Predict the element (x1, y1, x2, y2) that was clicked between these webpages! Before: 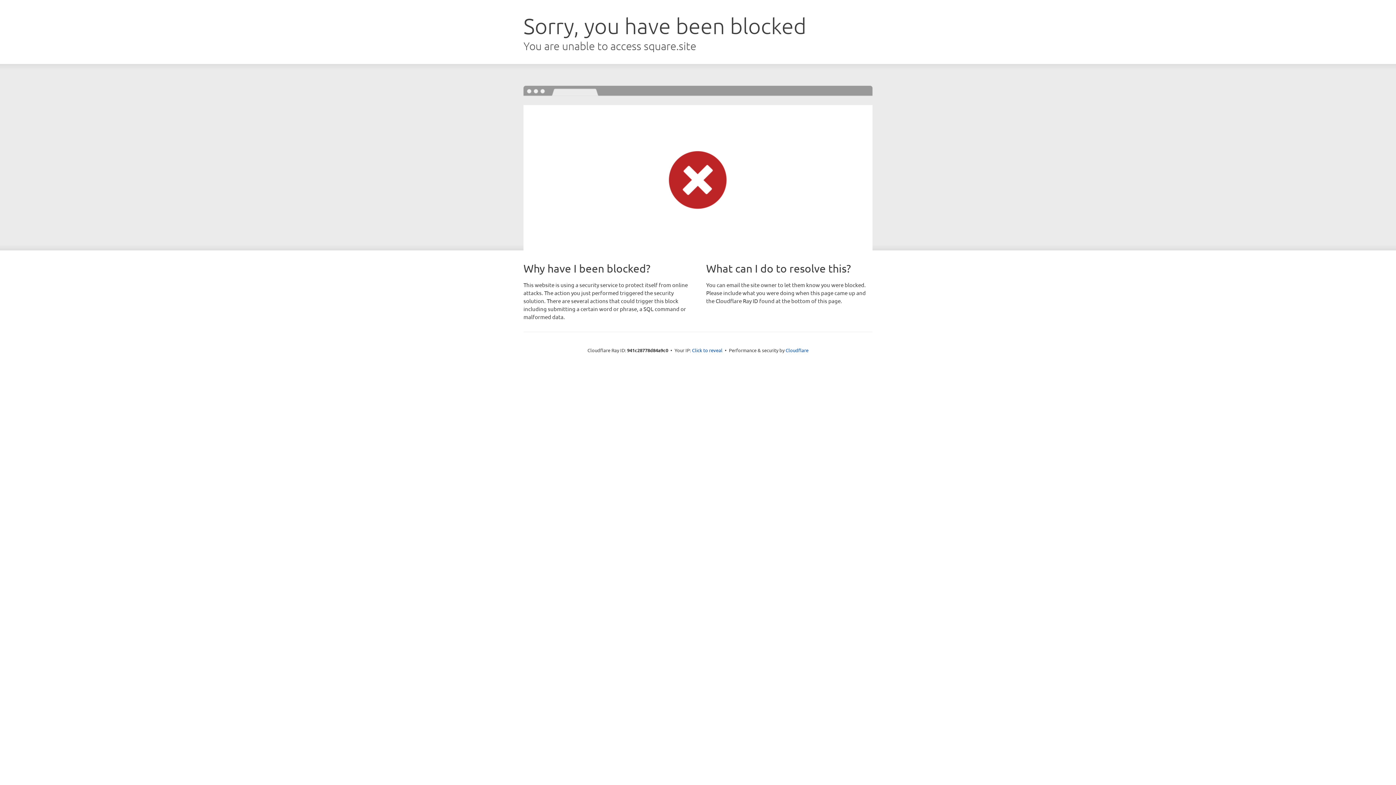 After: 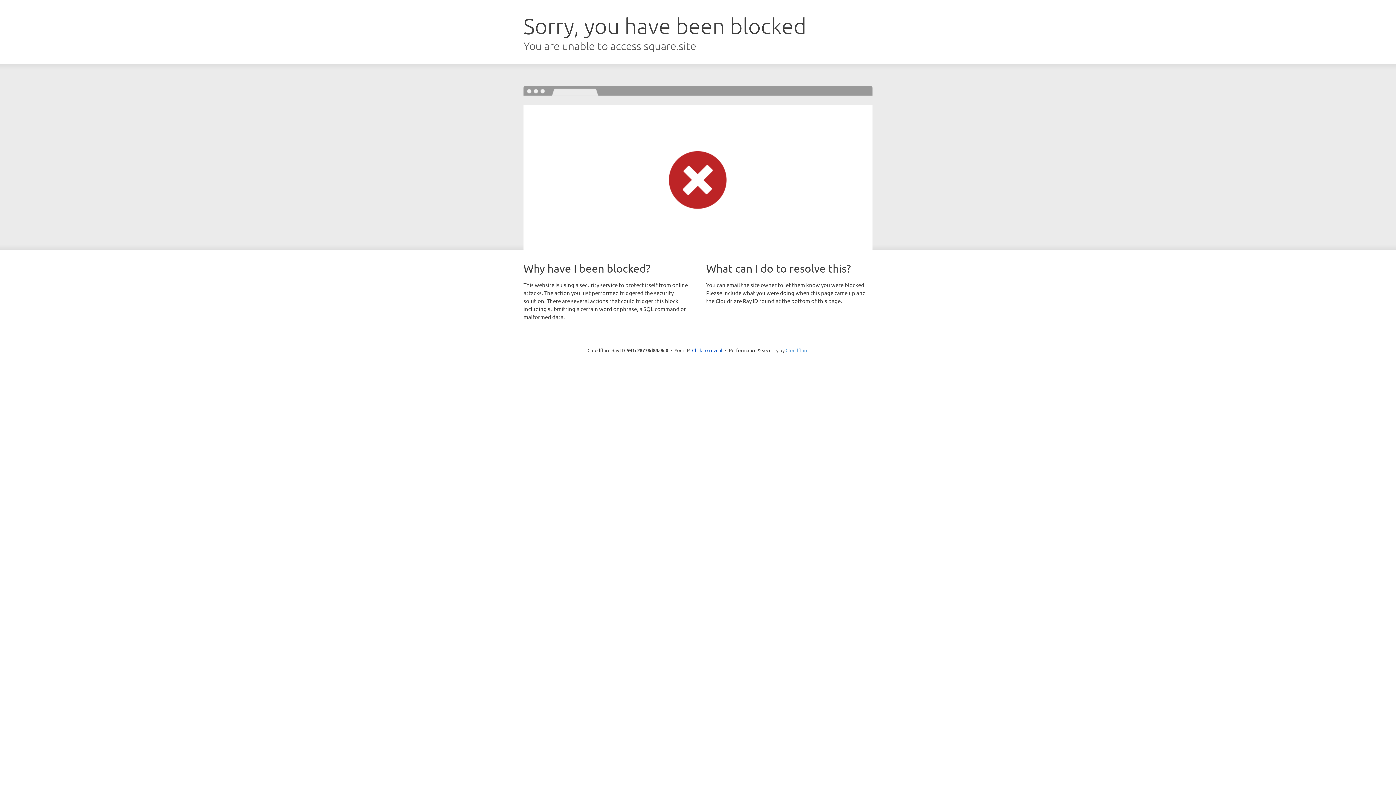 Action: bbox: (785, 347, 808, 353) label: Cloudflare